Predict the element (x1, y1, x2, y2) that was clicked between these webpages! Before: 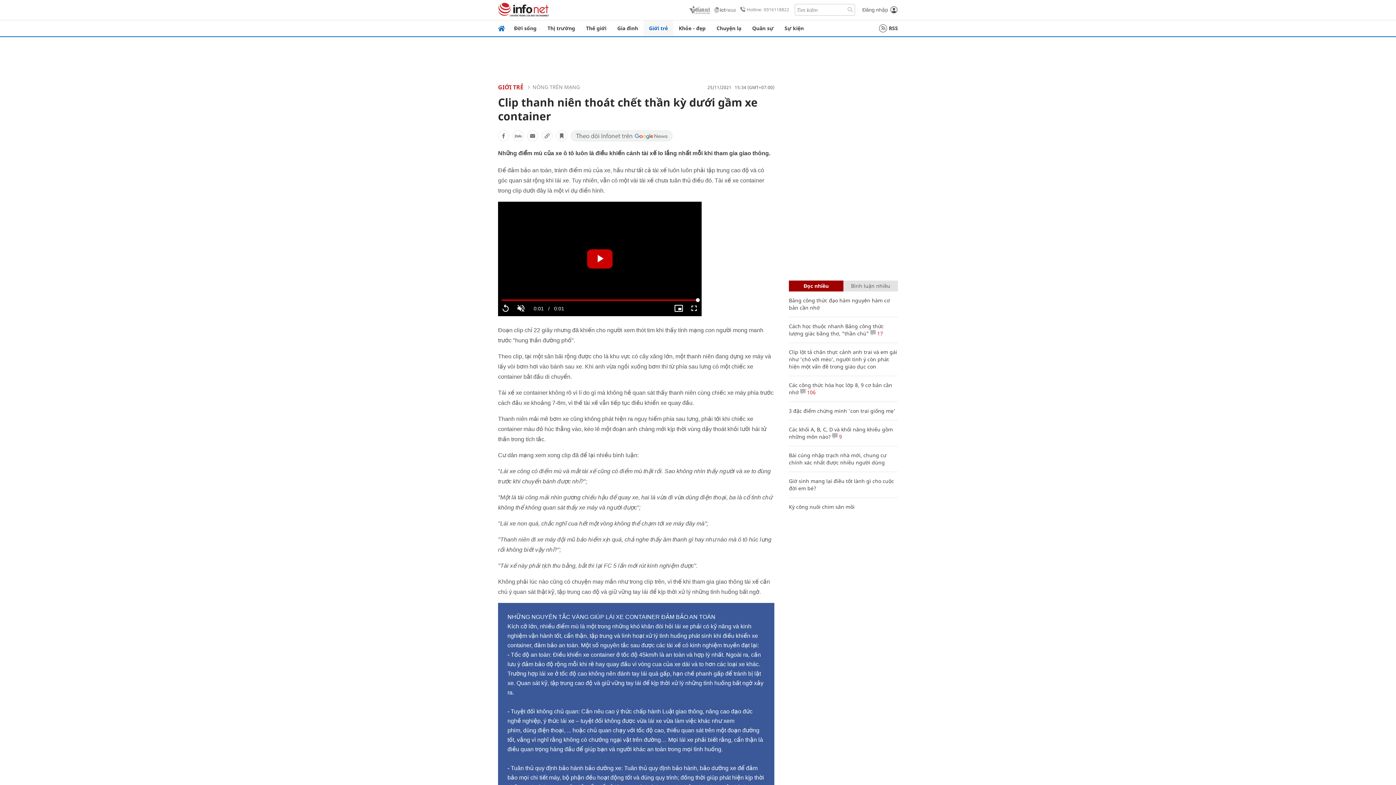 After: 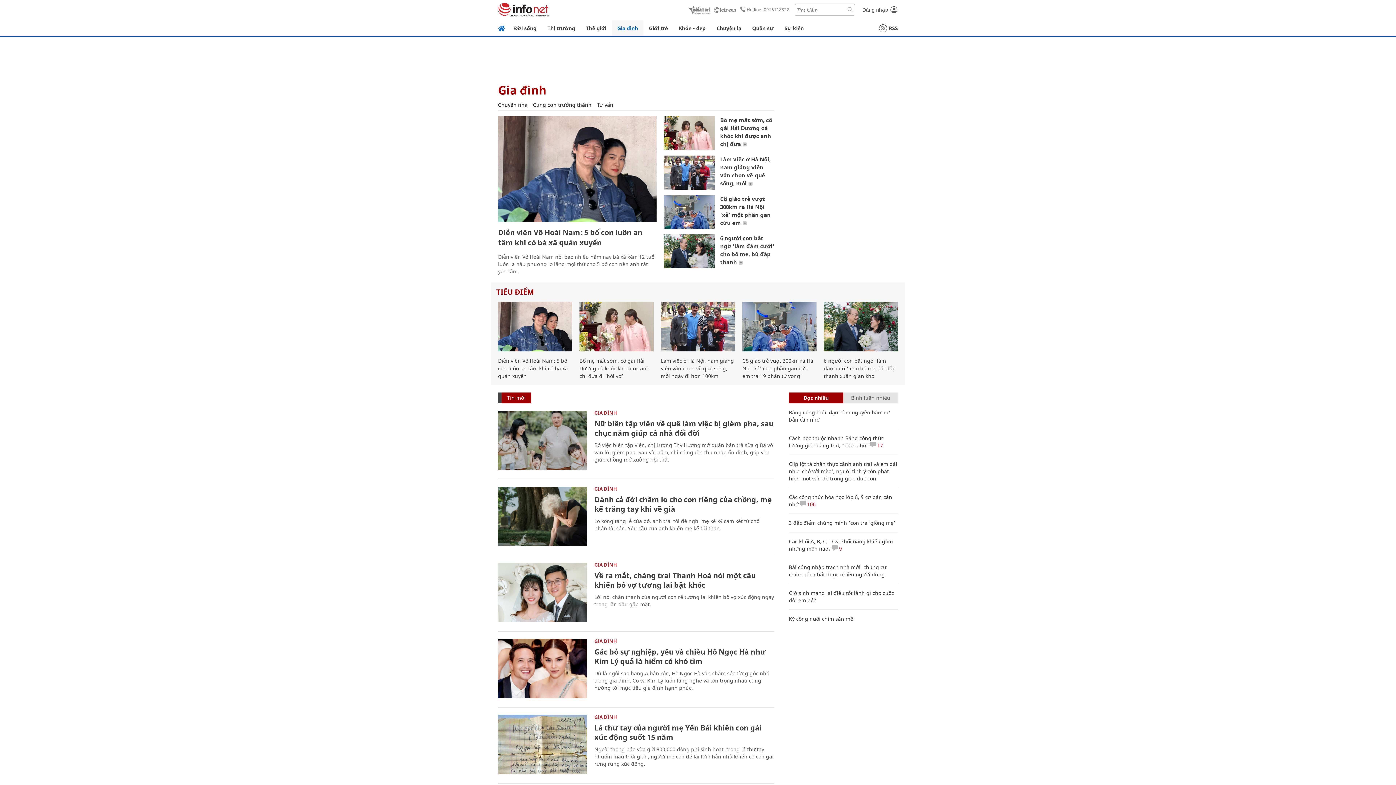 Action: label: Gia đình bbox: (612, 20, 643, 36)